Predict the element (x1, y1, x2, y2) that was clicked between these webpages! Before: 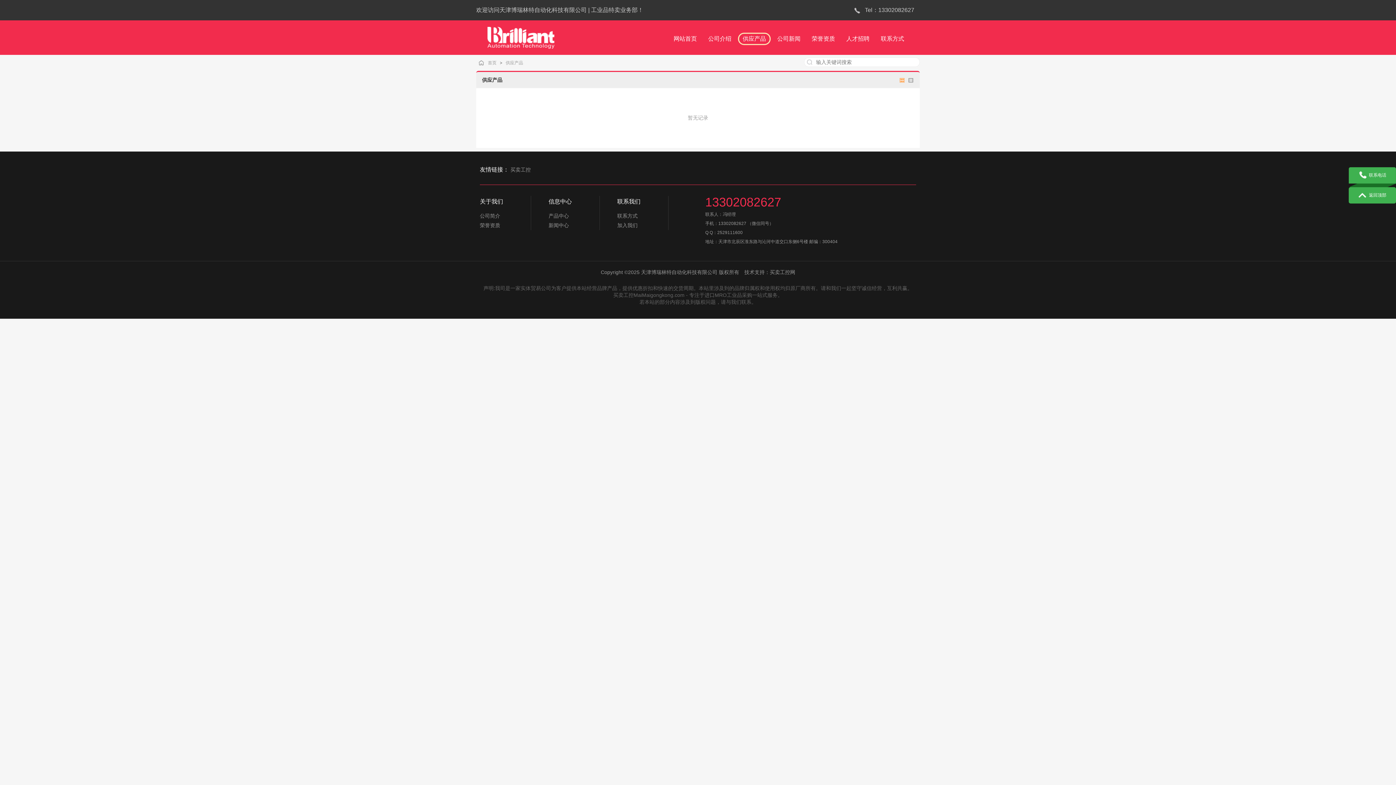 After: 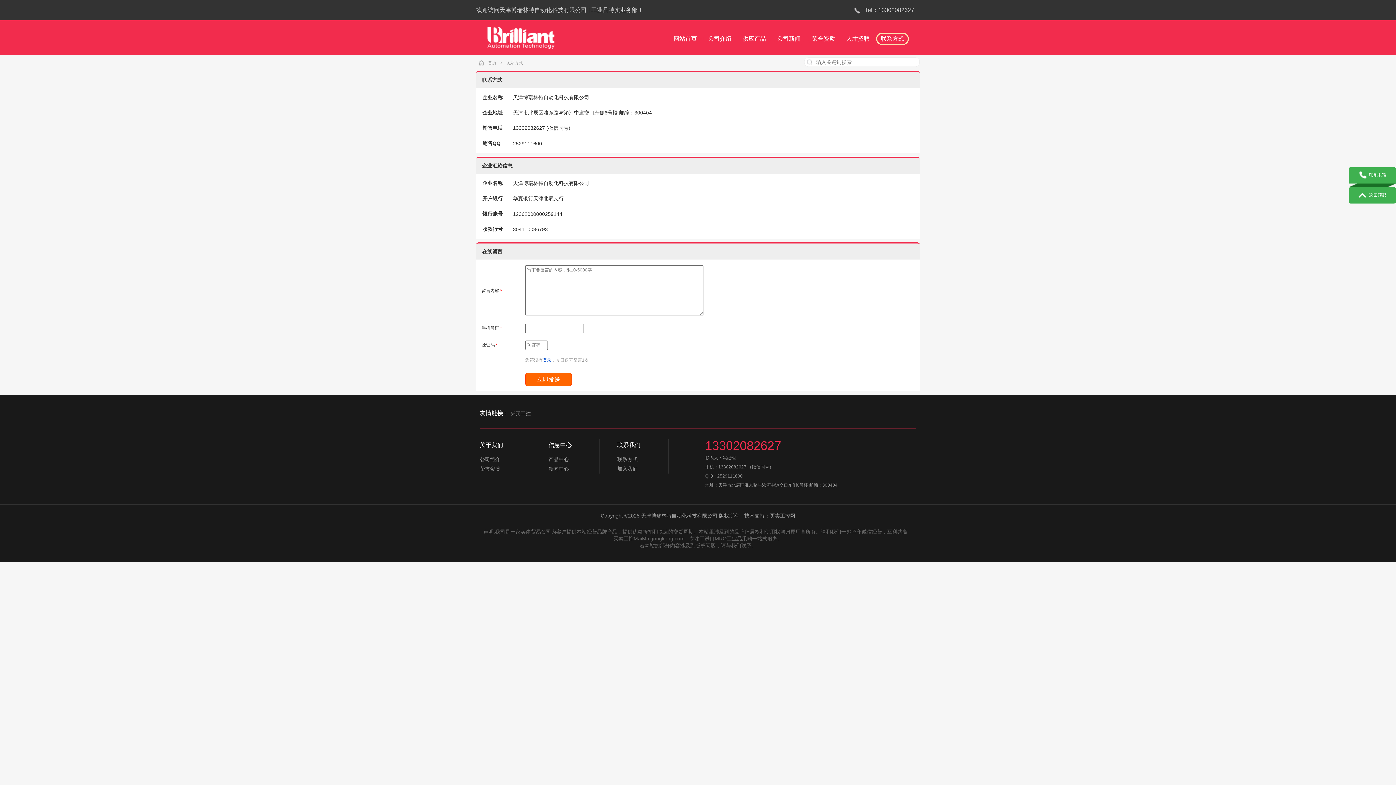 Action: bbox: (876, 32, 909, 45) label: 联系方式